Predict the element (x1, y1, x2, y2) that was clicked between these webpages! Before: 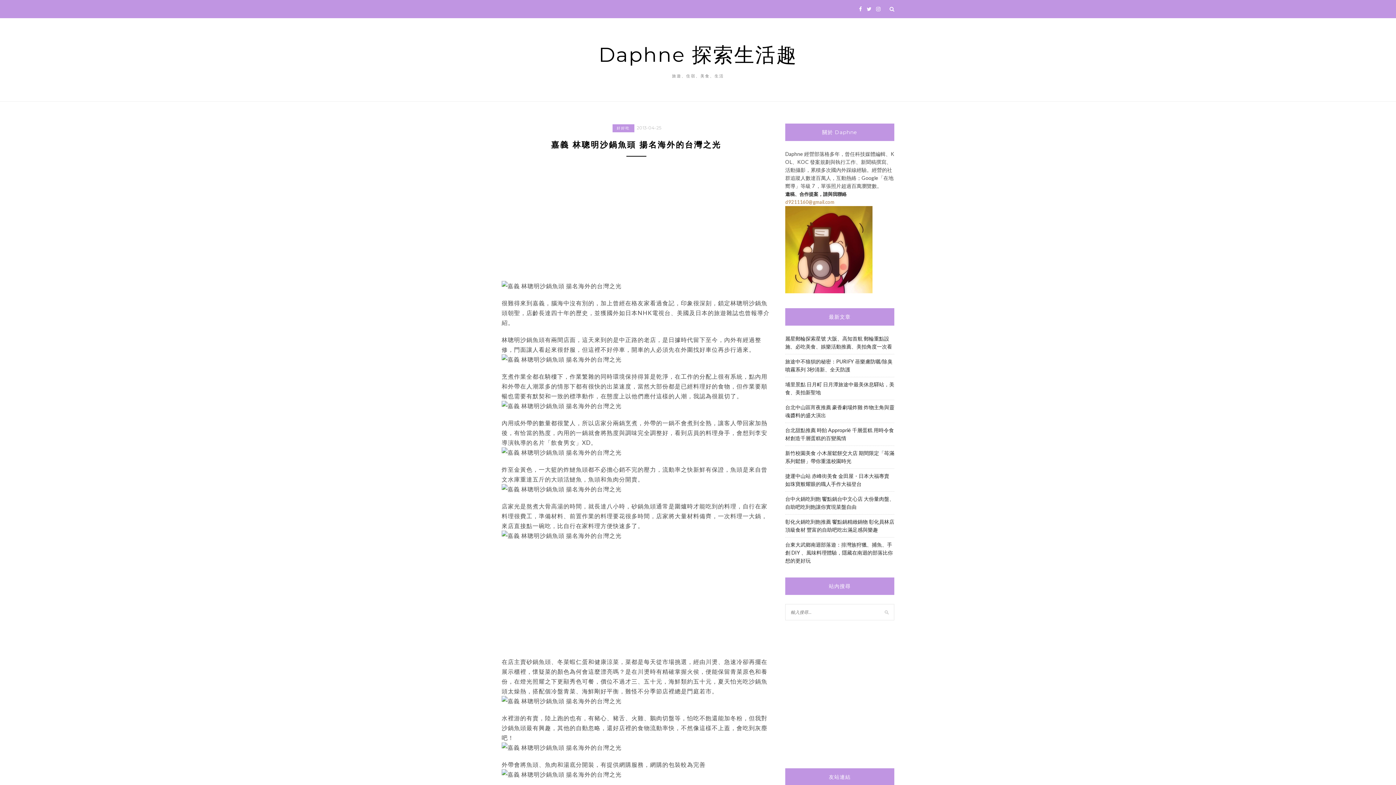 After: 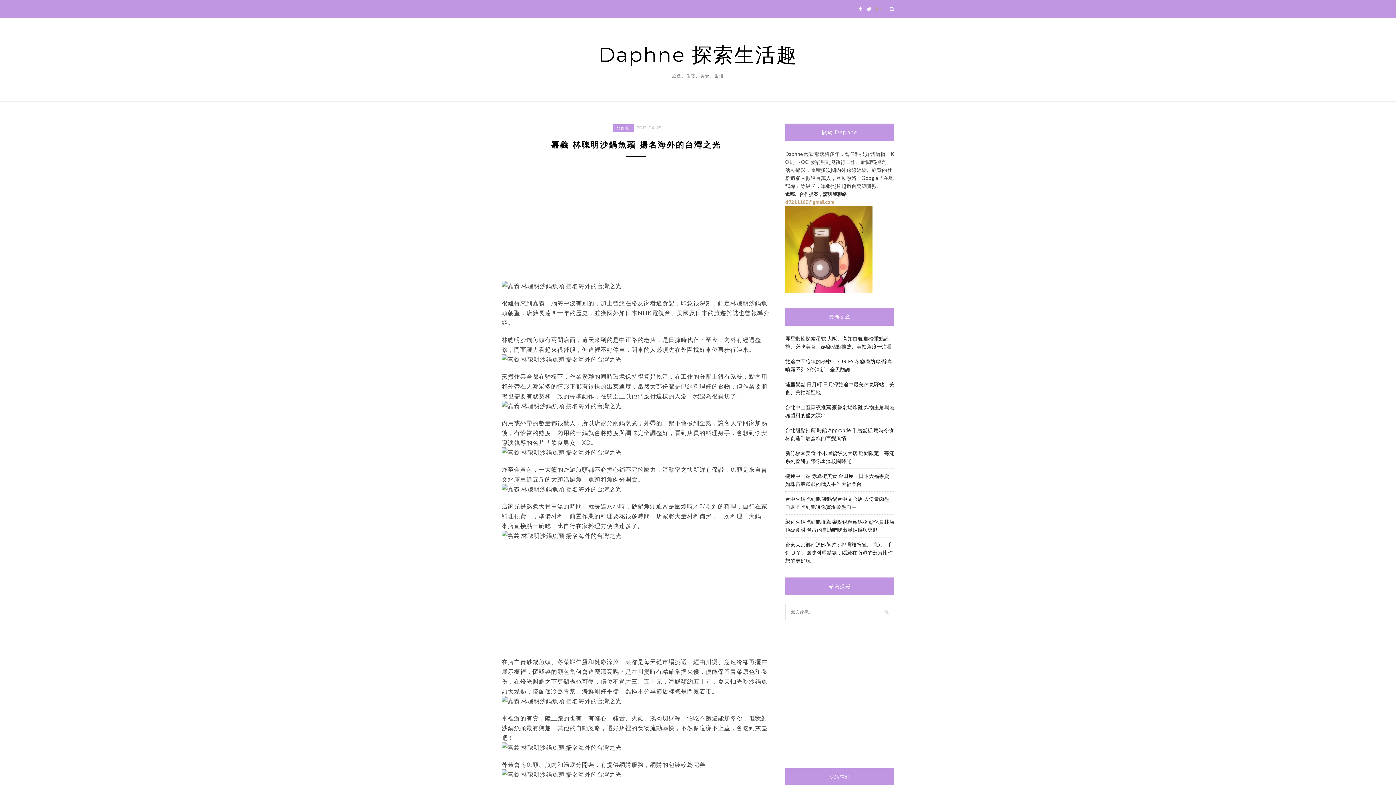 Action: bbox: (876, 0, 880, 18)